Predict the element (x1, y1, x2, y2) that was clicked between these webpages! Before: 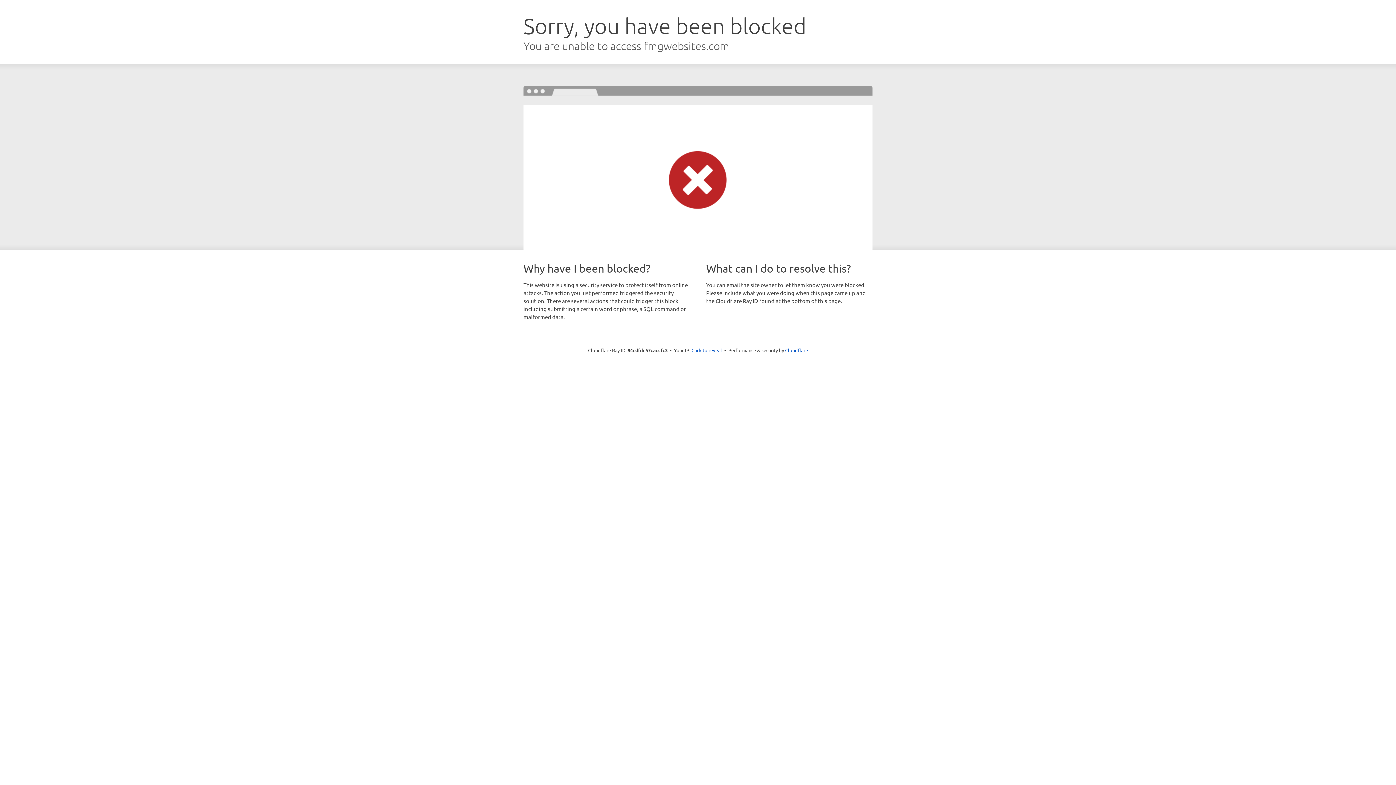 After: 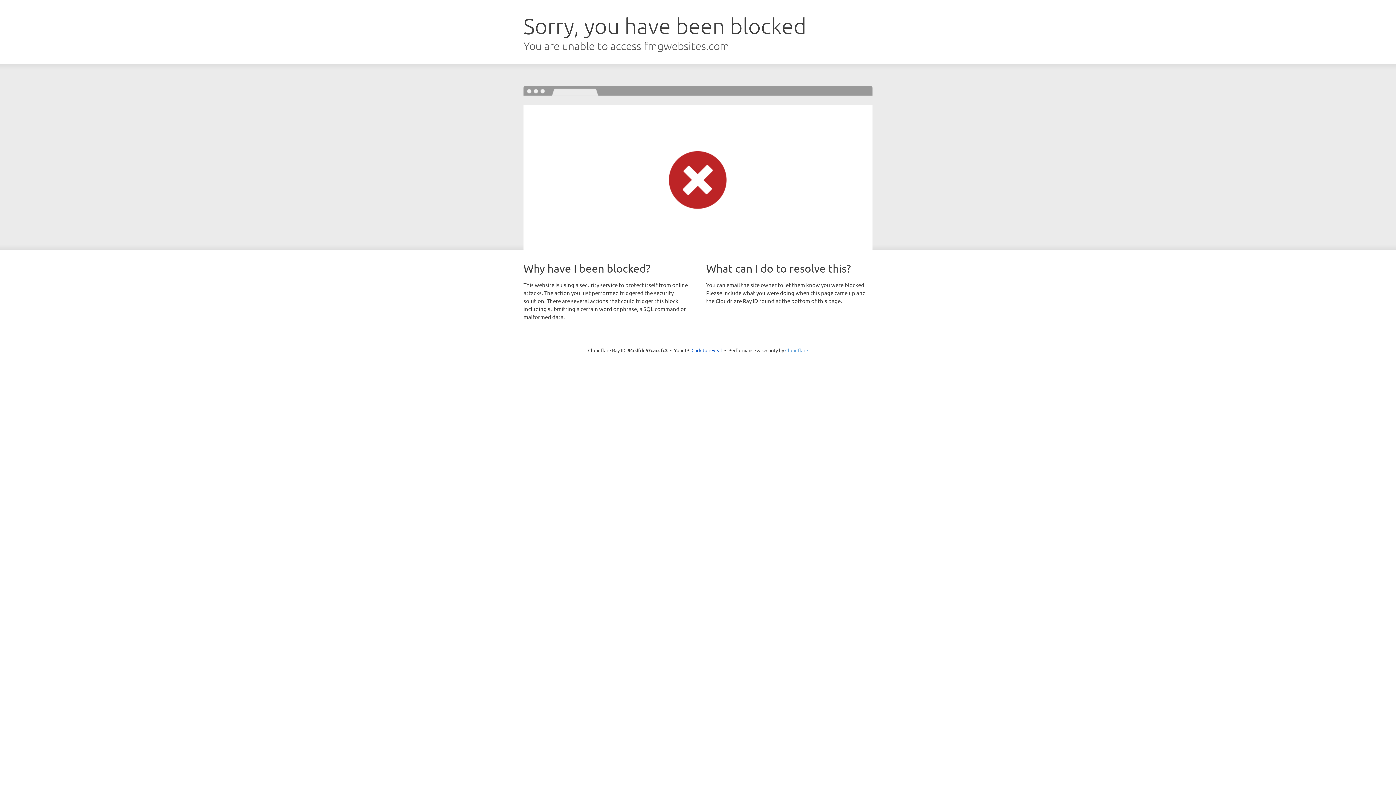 Action: bbox: (785, 347, 808, 353) label: Cloudflare